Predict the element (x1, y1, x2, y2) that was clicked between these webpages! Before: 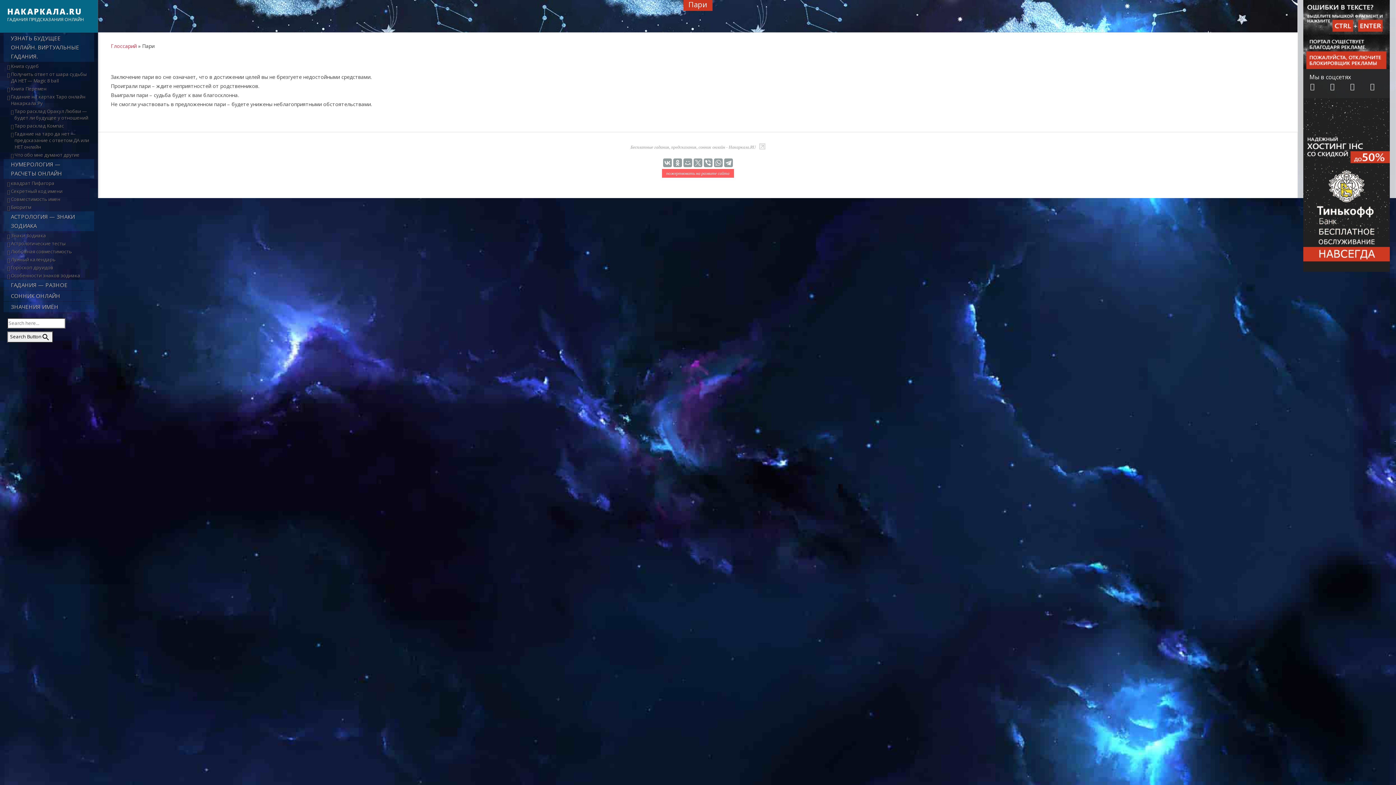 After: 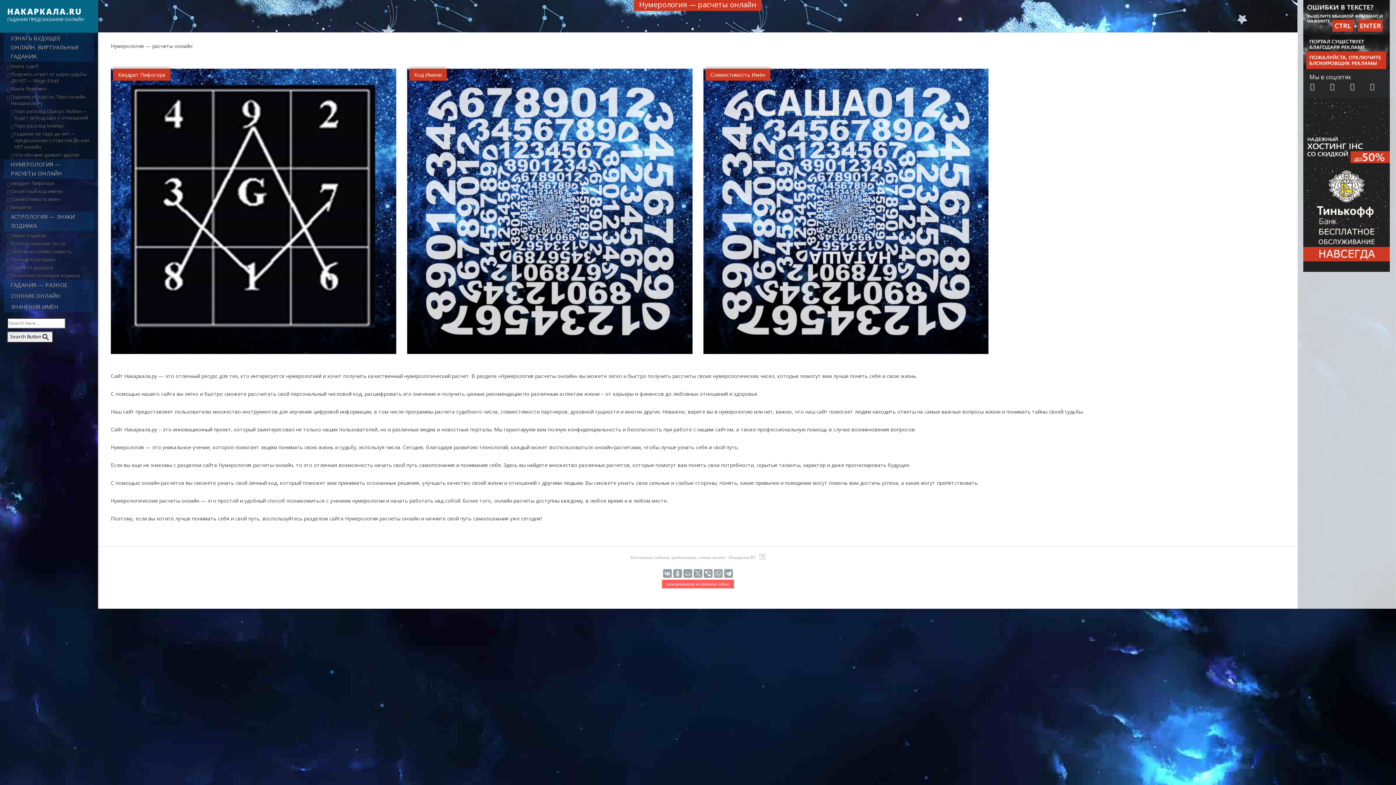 Action: label: НУМЕРОЛОГИЯ — РАСЧЕТЫ ОНЛАЙН bbox: (3, 159, 94, 178)